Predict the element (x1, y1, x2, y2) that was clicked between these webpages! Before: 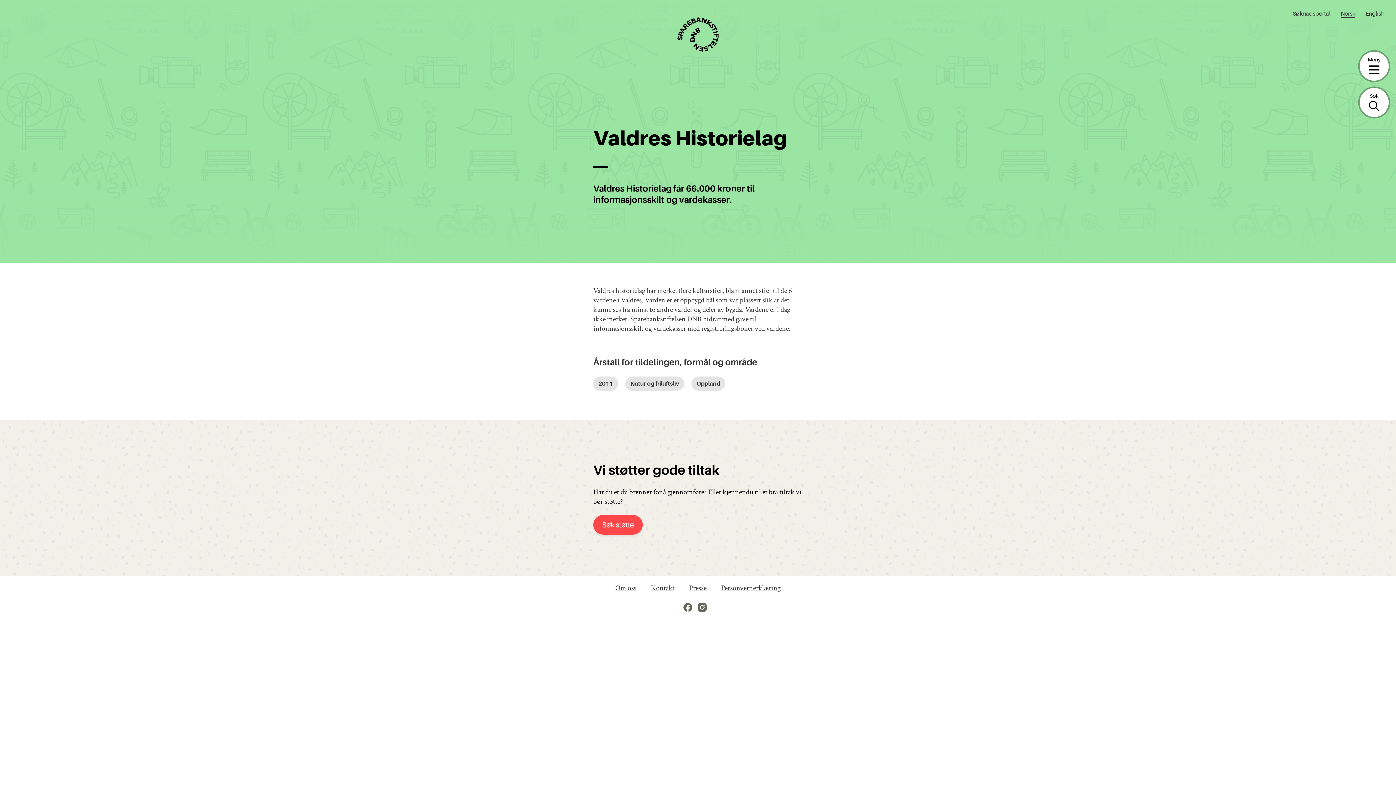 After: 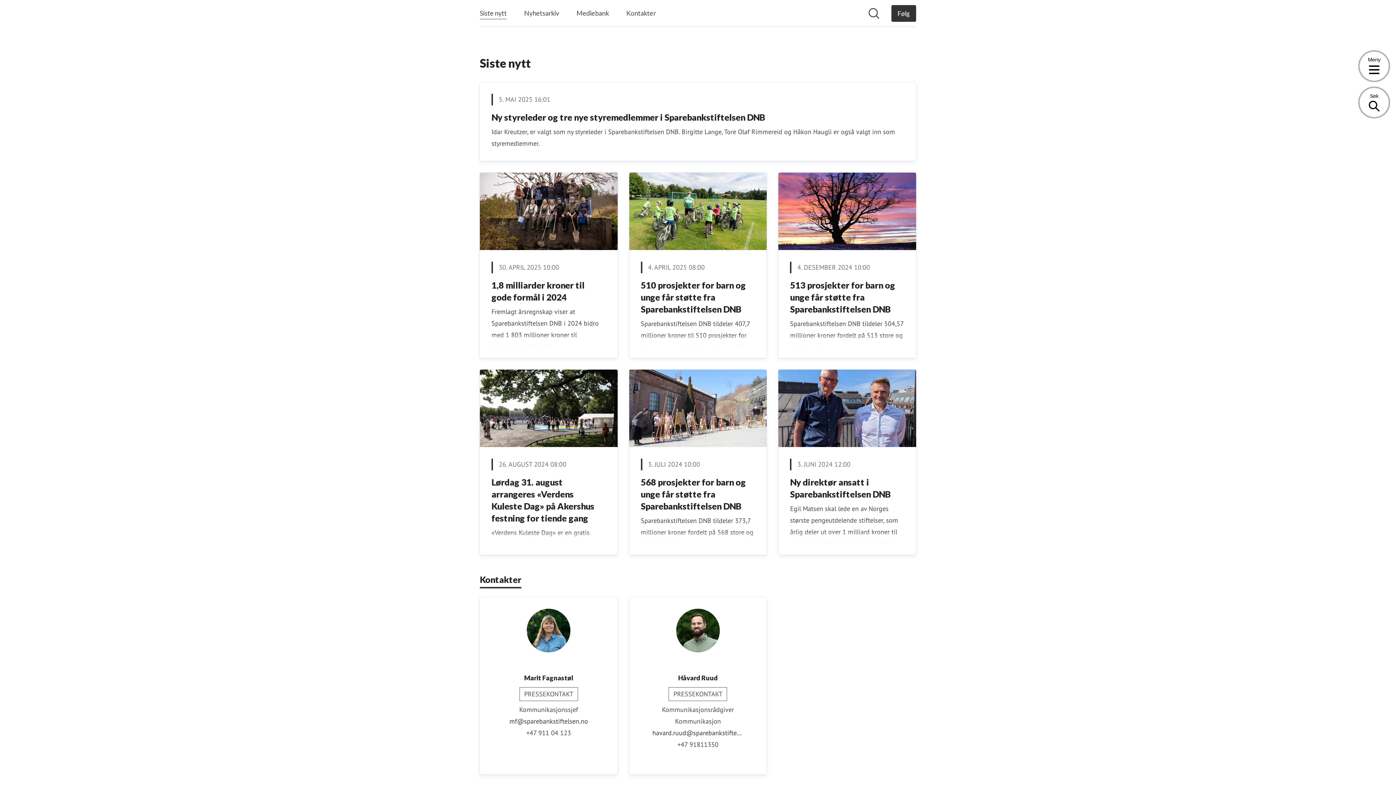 Action: bbox: (689, 583, 706, 593) label: Presse